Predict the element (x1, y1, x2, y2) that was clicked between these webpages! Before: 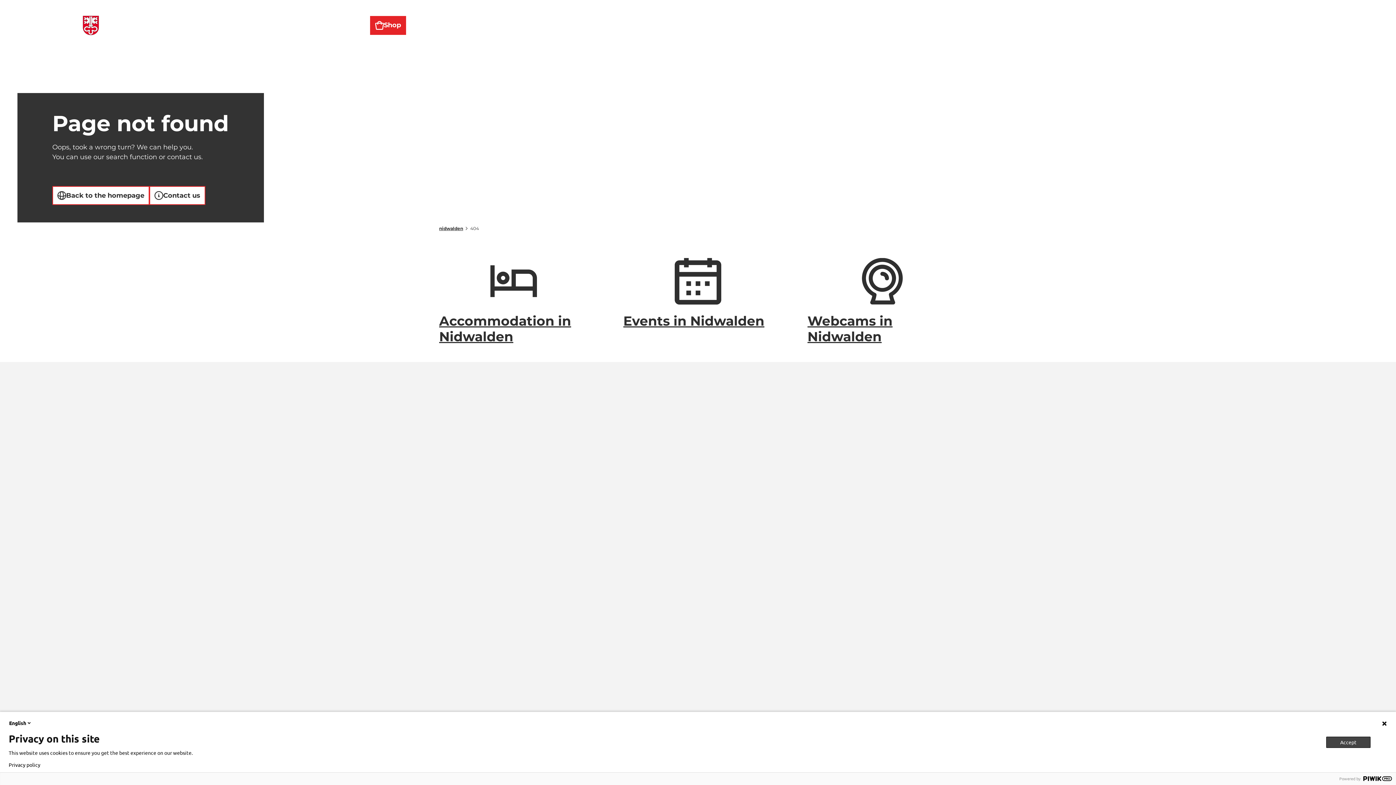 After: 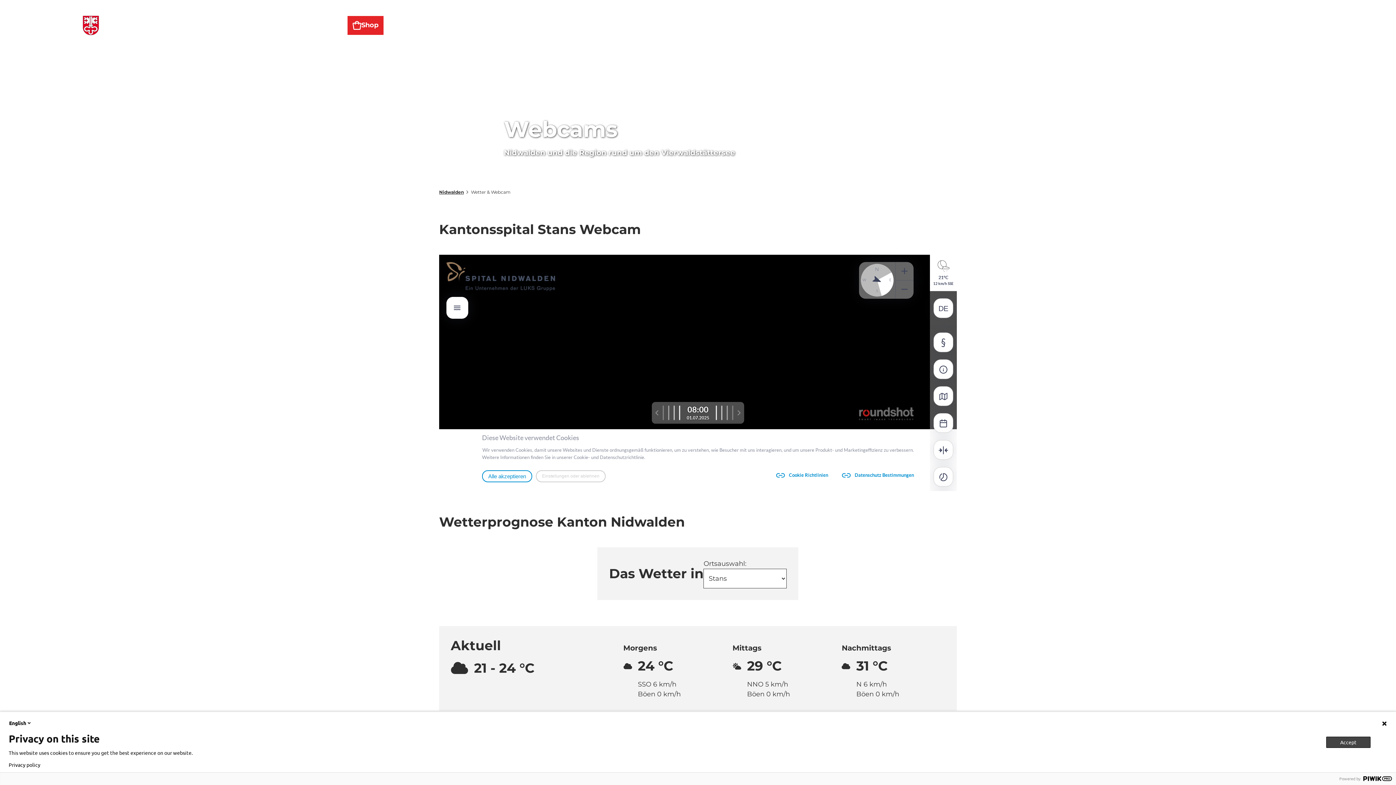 Action: label: Webcams in Nidwalden bbox: (807, 313, 957, 344)